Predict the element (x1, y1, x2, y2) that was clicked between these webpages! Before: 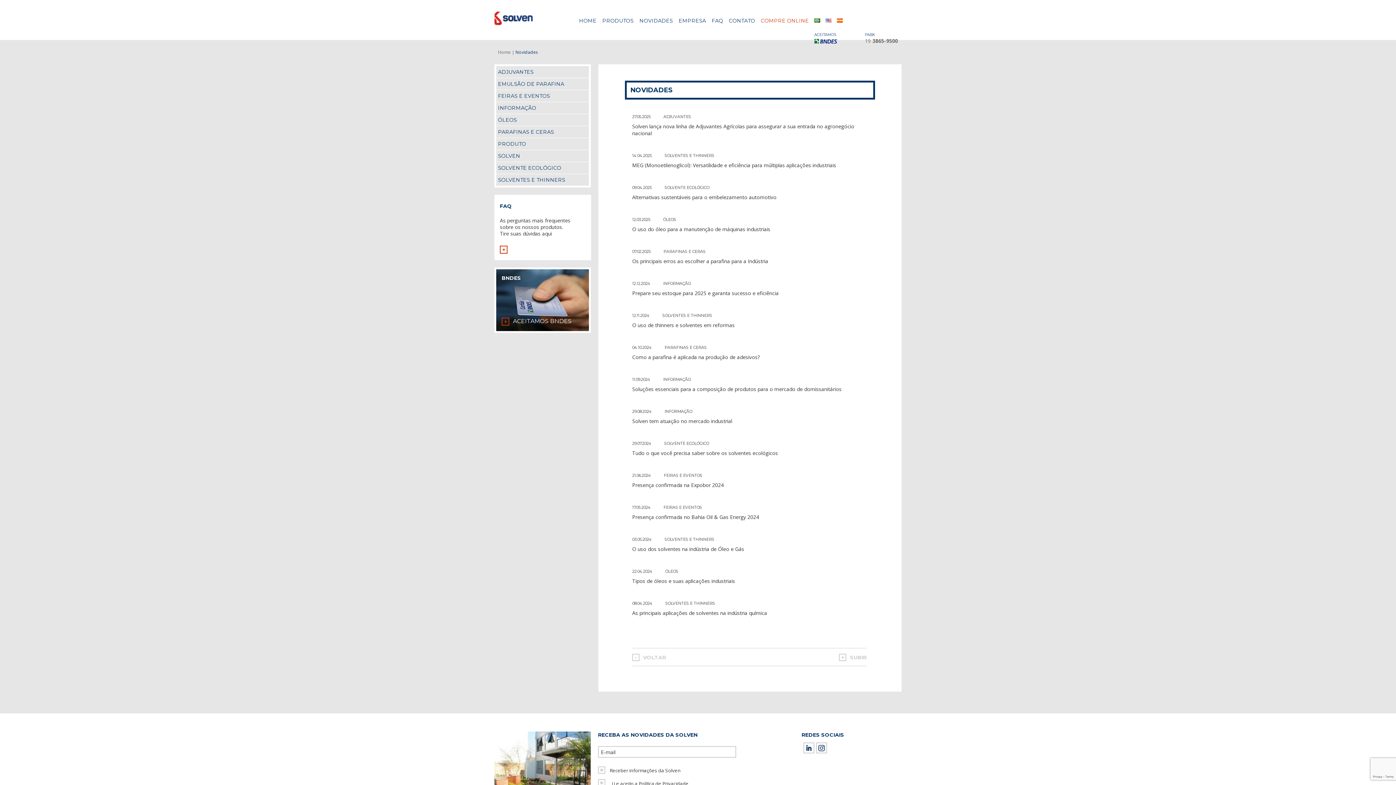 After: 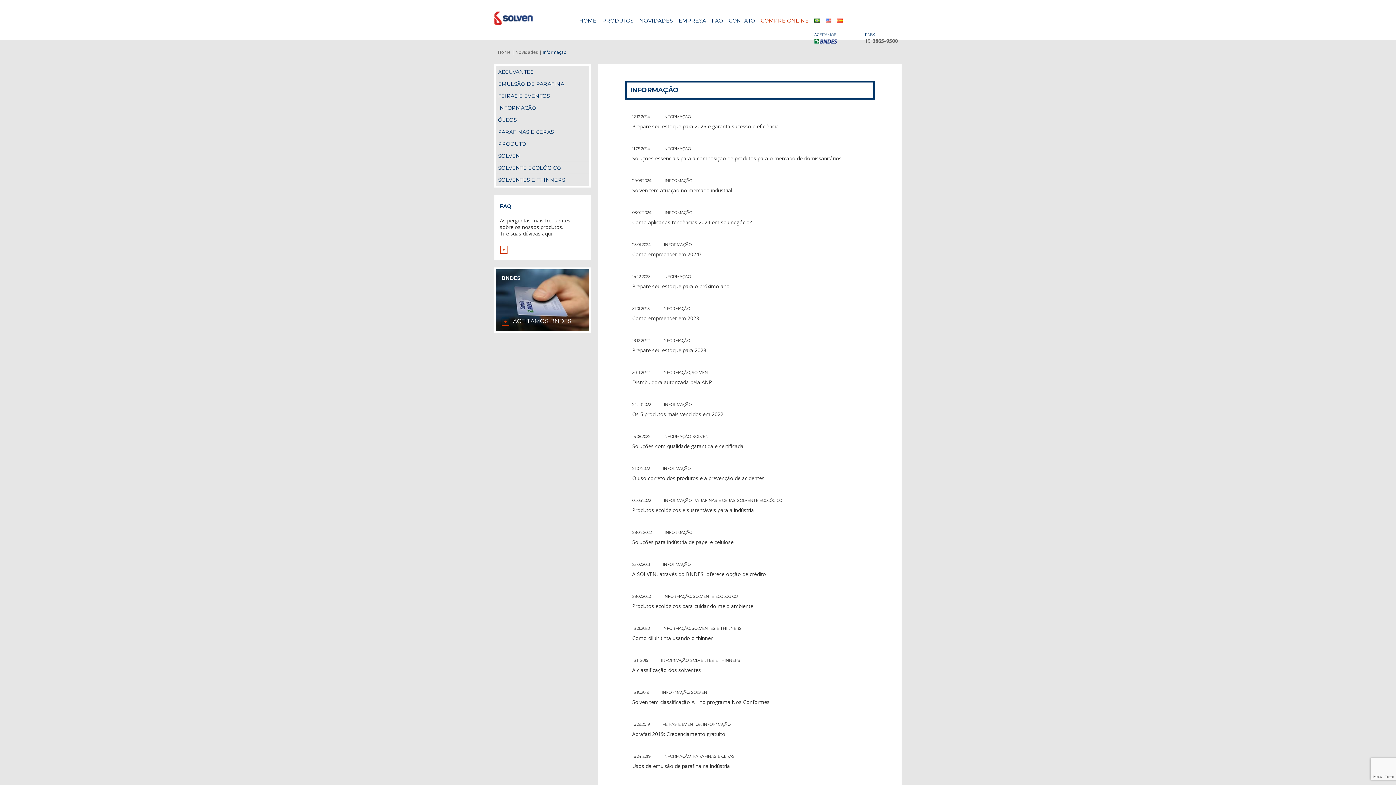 Action: label: INFORMAÇÃO bbox: (496, 104, 536, 111)